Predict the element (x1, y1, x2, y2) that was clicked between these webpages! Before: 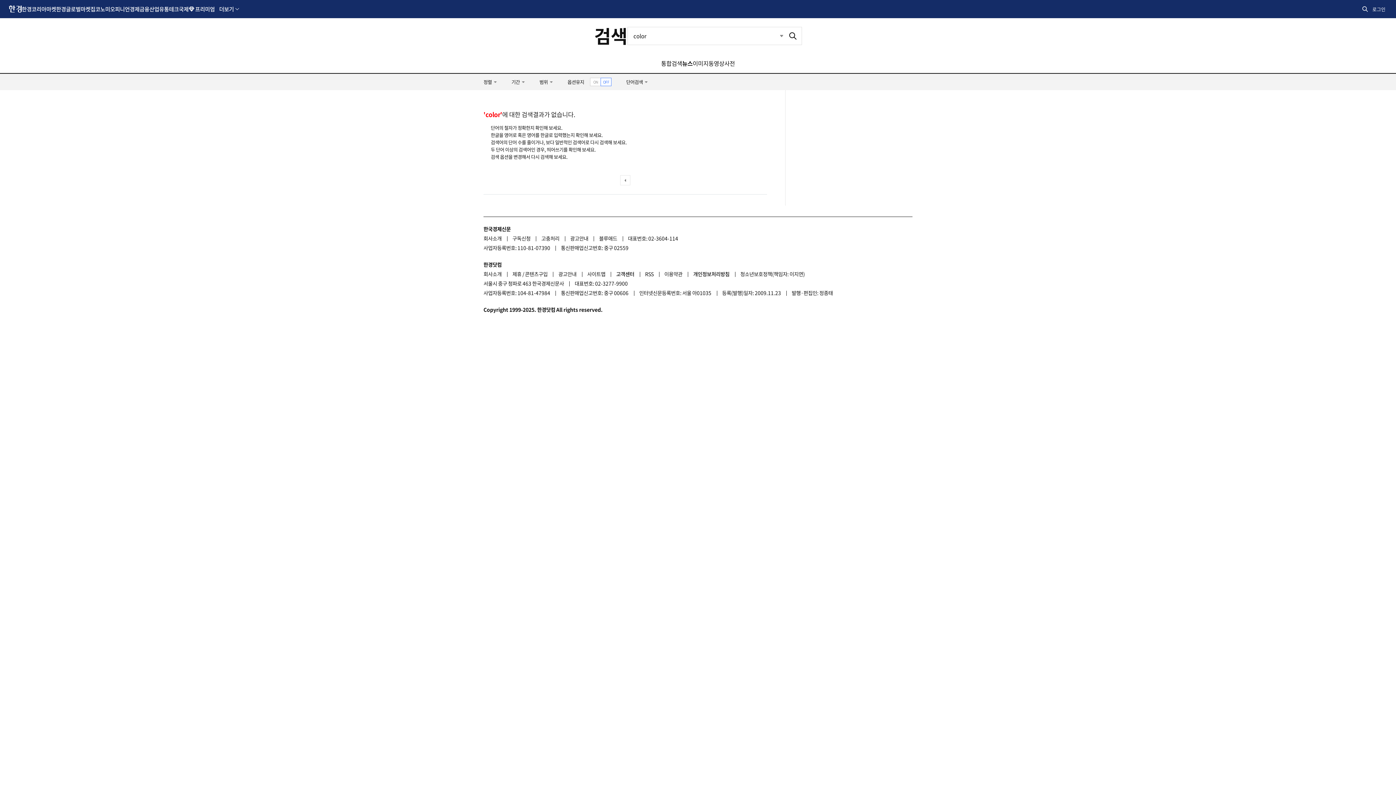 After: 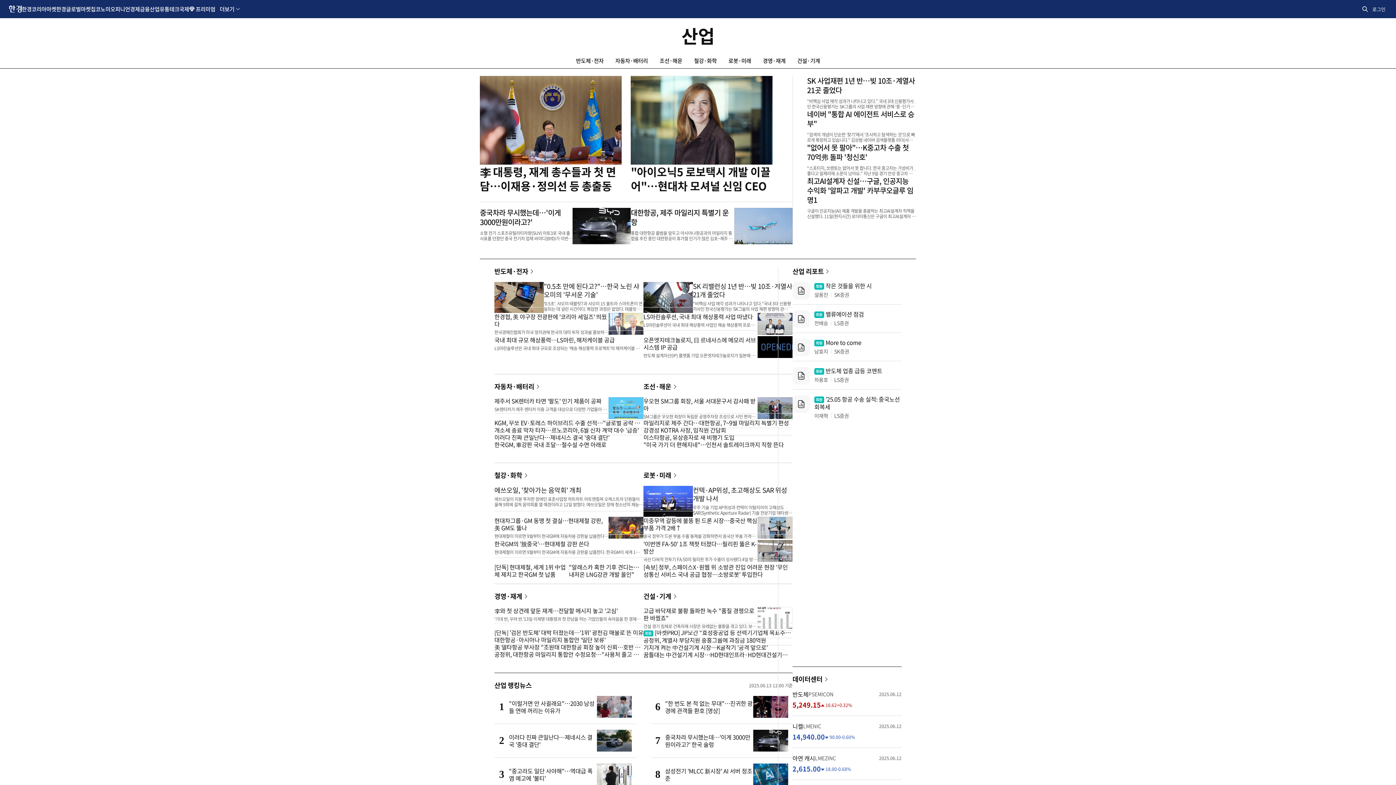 Action: label: 산업 bbox: (149, 0, 159, 17)